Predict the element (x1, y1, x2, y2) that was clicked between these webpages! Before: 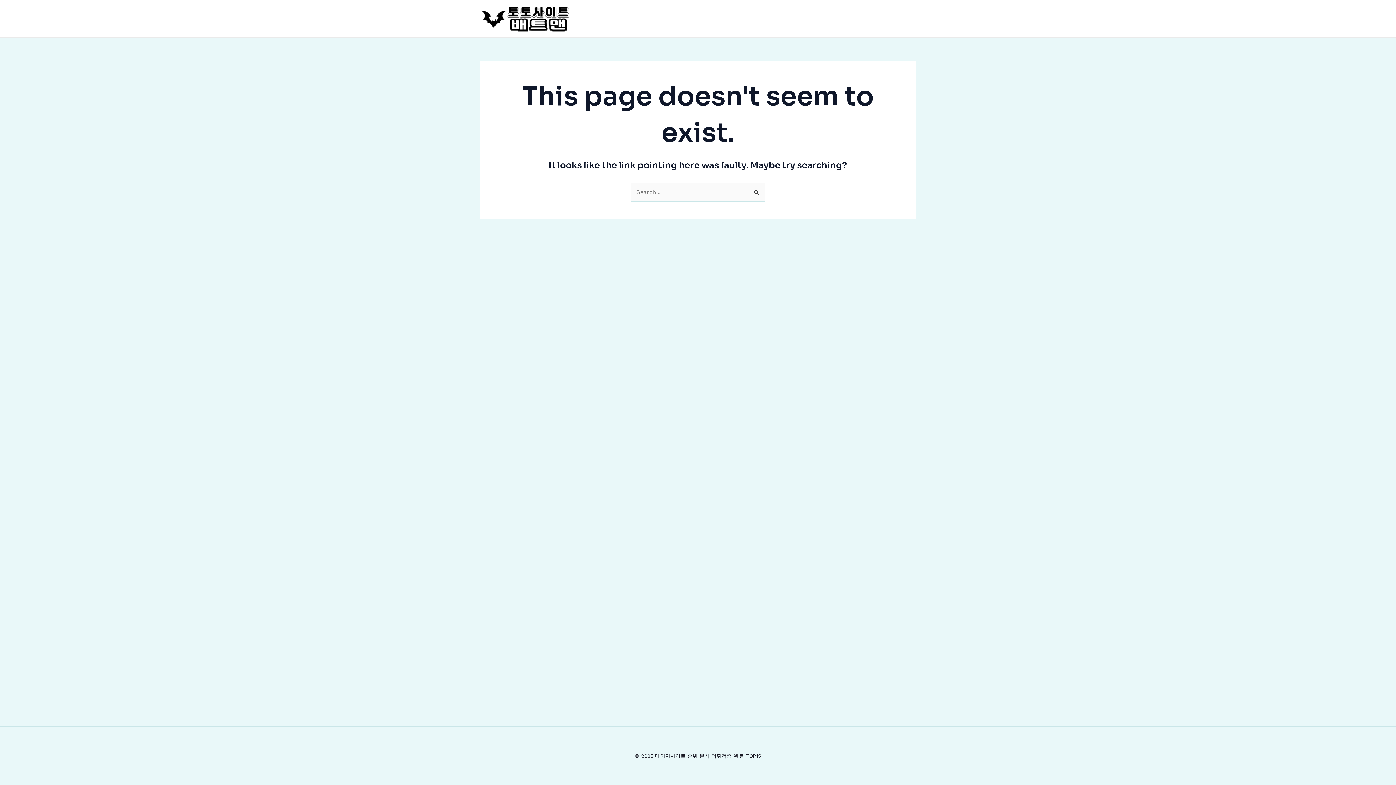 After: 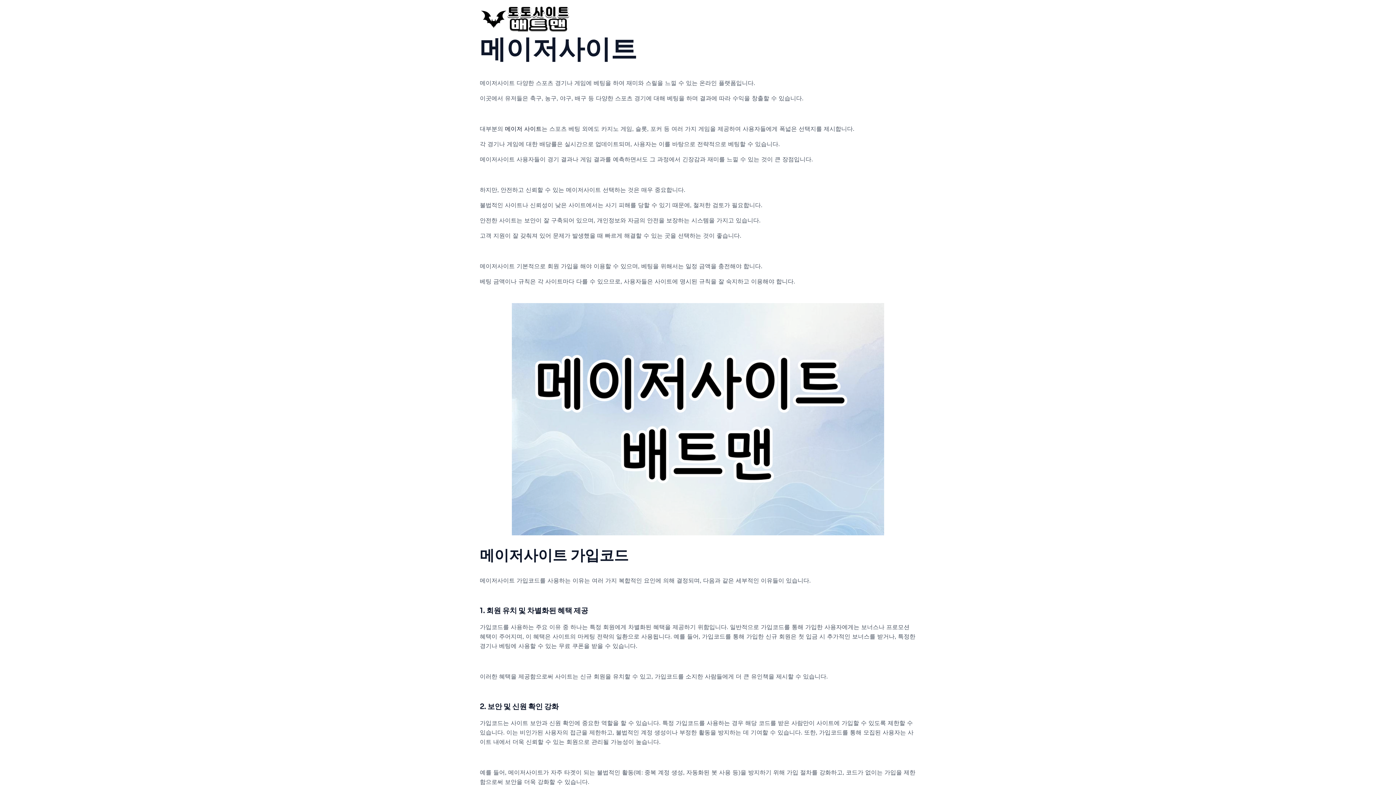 Action: bbox: (480, 14, 570, 21)